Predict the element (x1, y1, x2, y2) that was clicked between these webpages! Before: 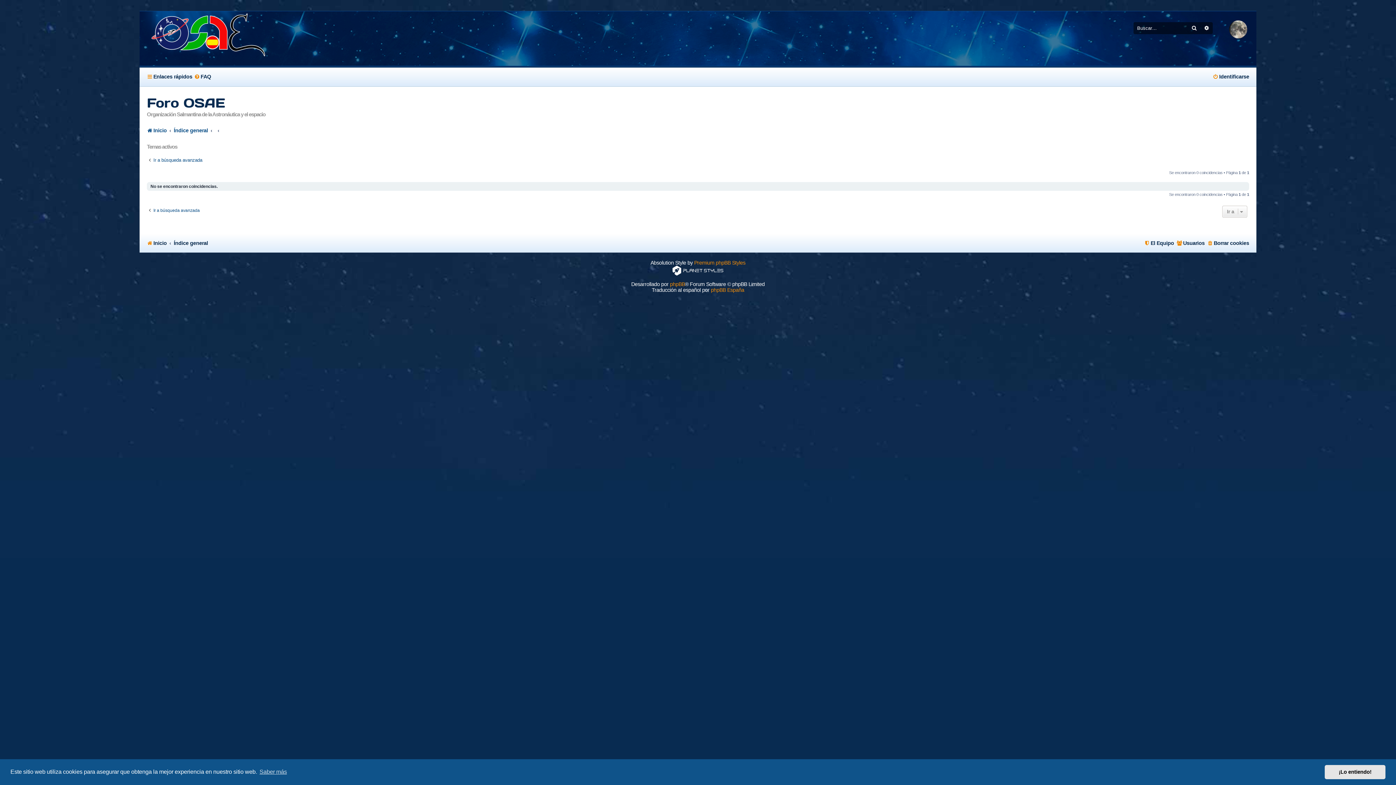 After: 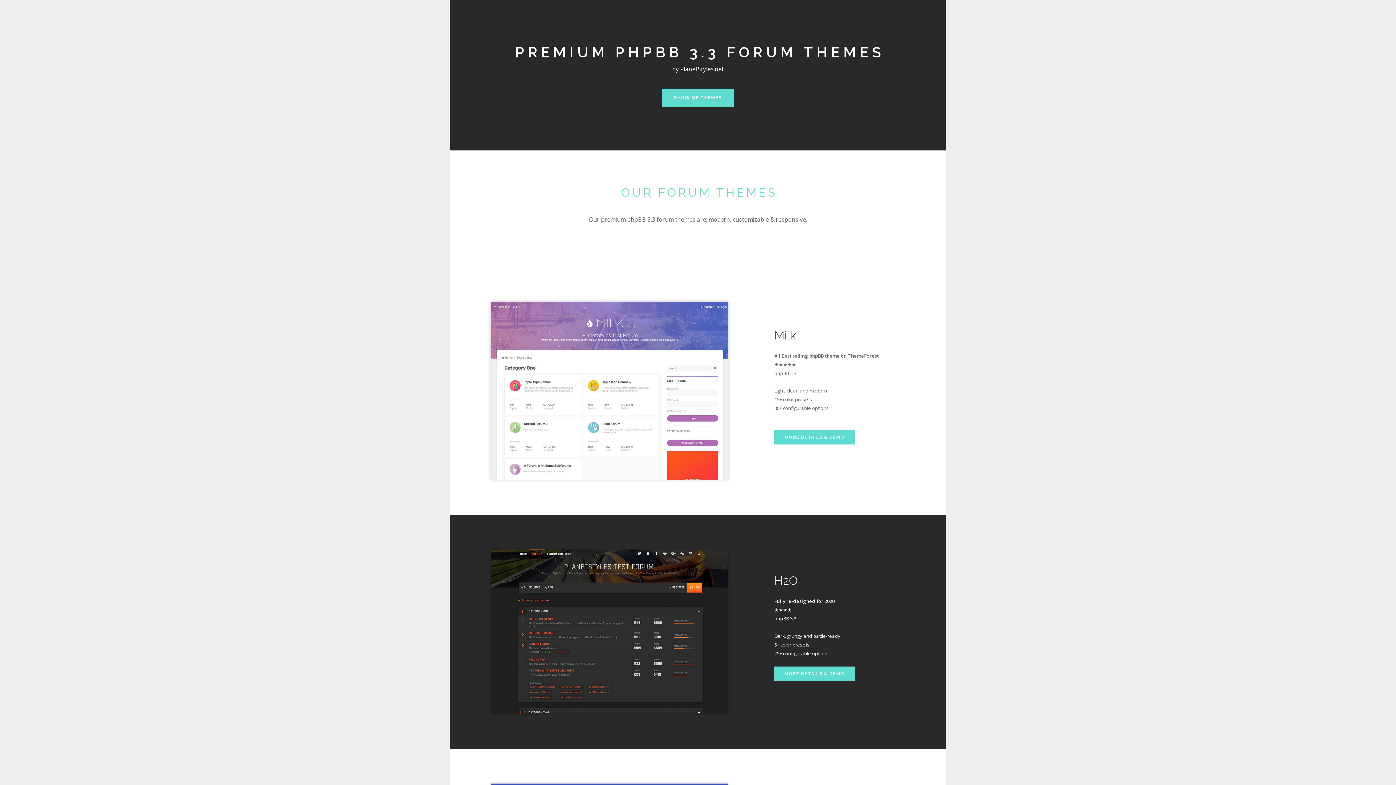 Action: bbox: (672, 265, 723, 275)